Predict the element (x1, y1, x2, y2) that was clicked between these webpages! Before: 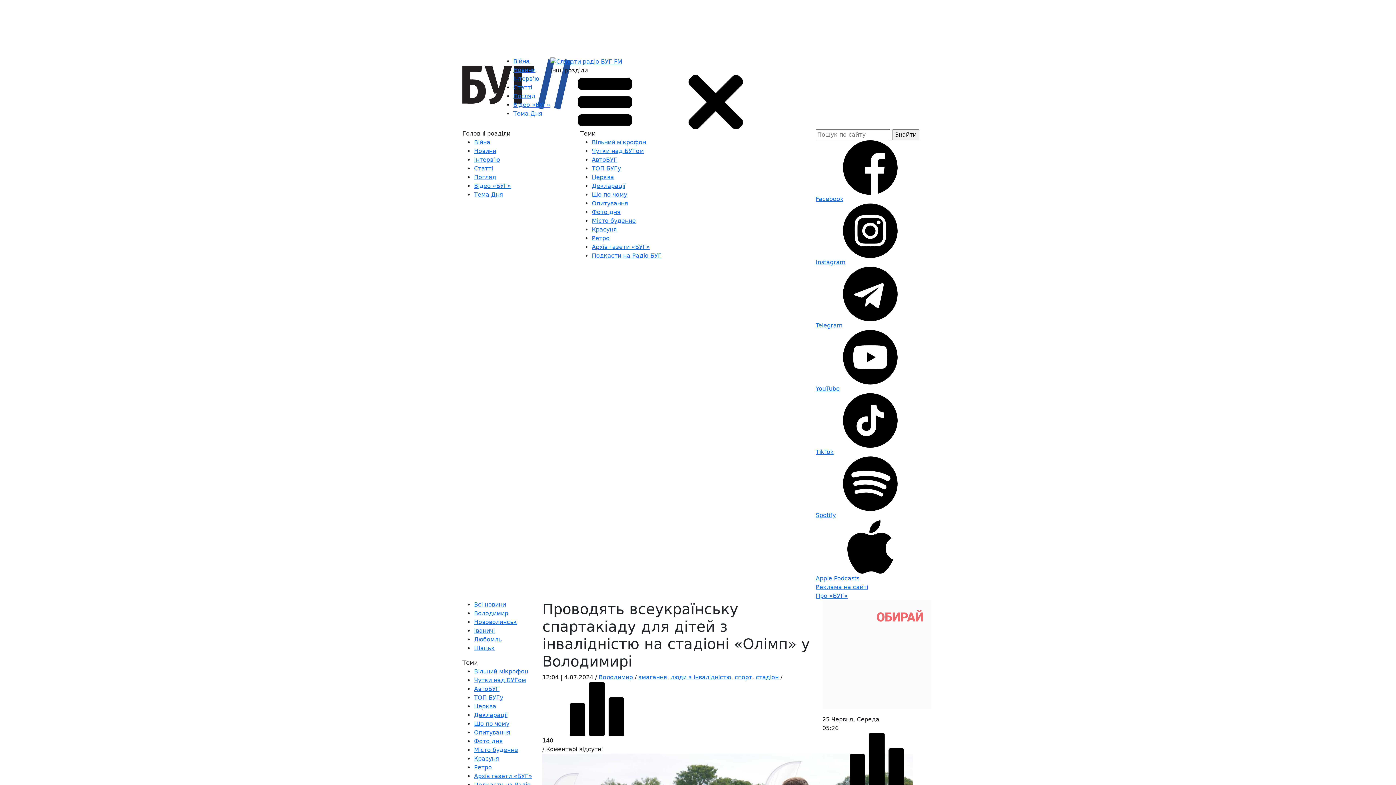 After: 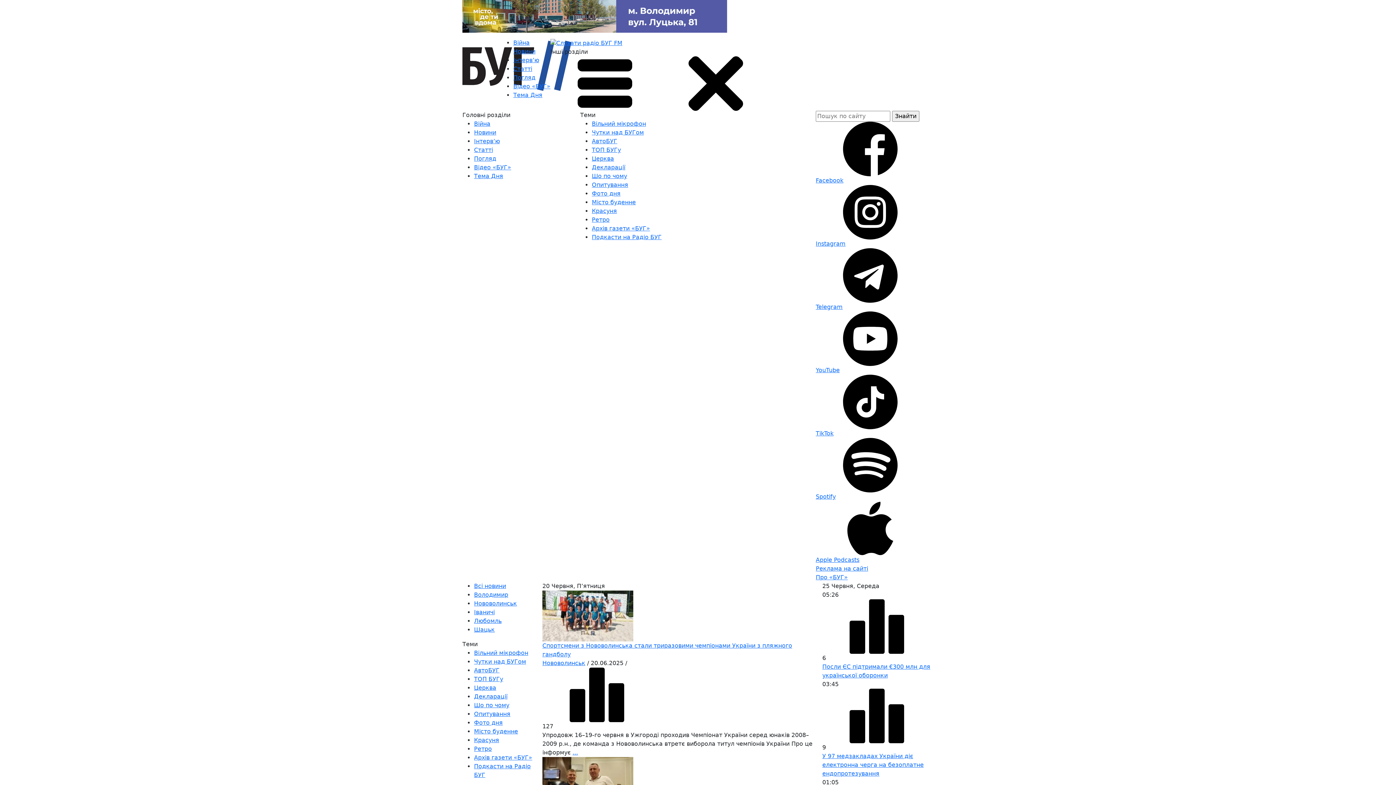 Action: label: спорт bbox: (734, 674, 752, 680)